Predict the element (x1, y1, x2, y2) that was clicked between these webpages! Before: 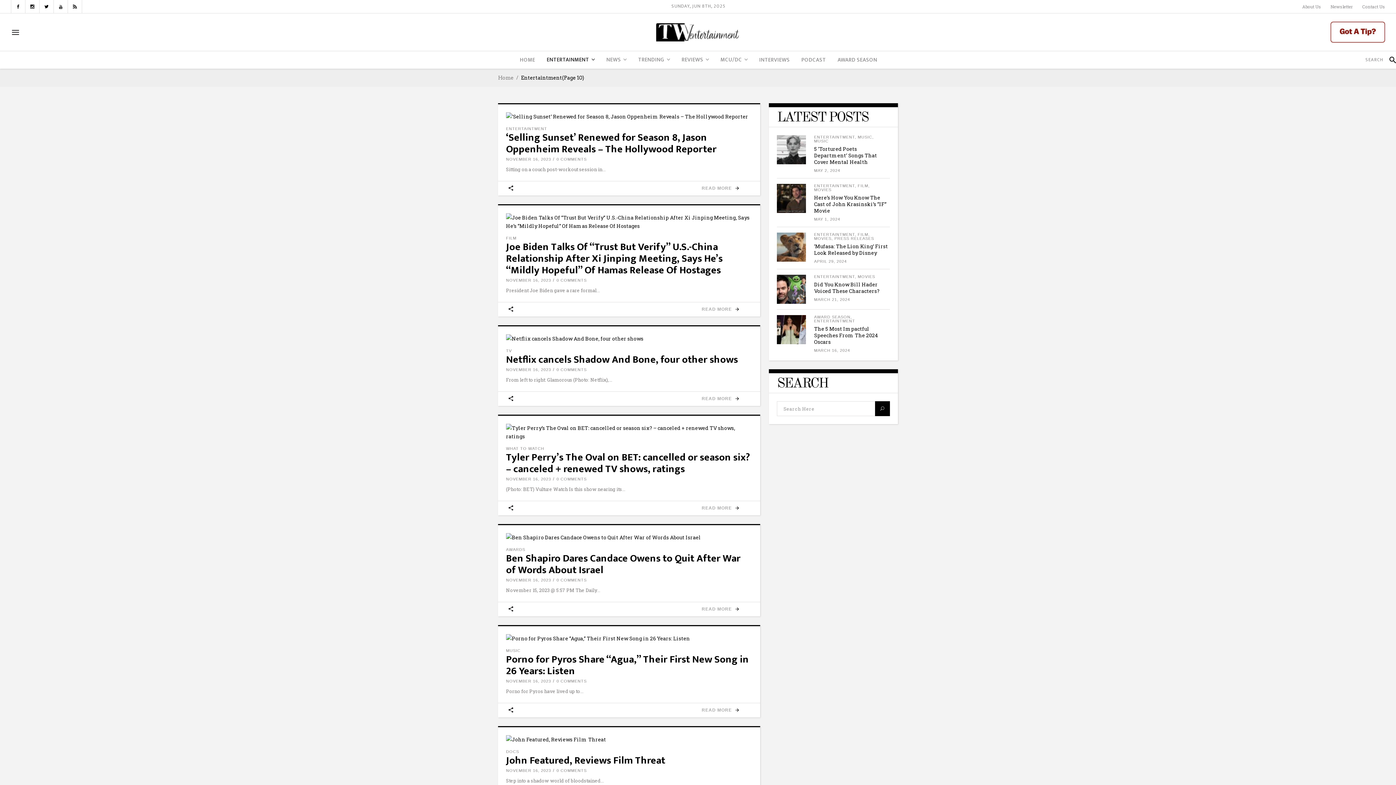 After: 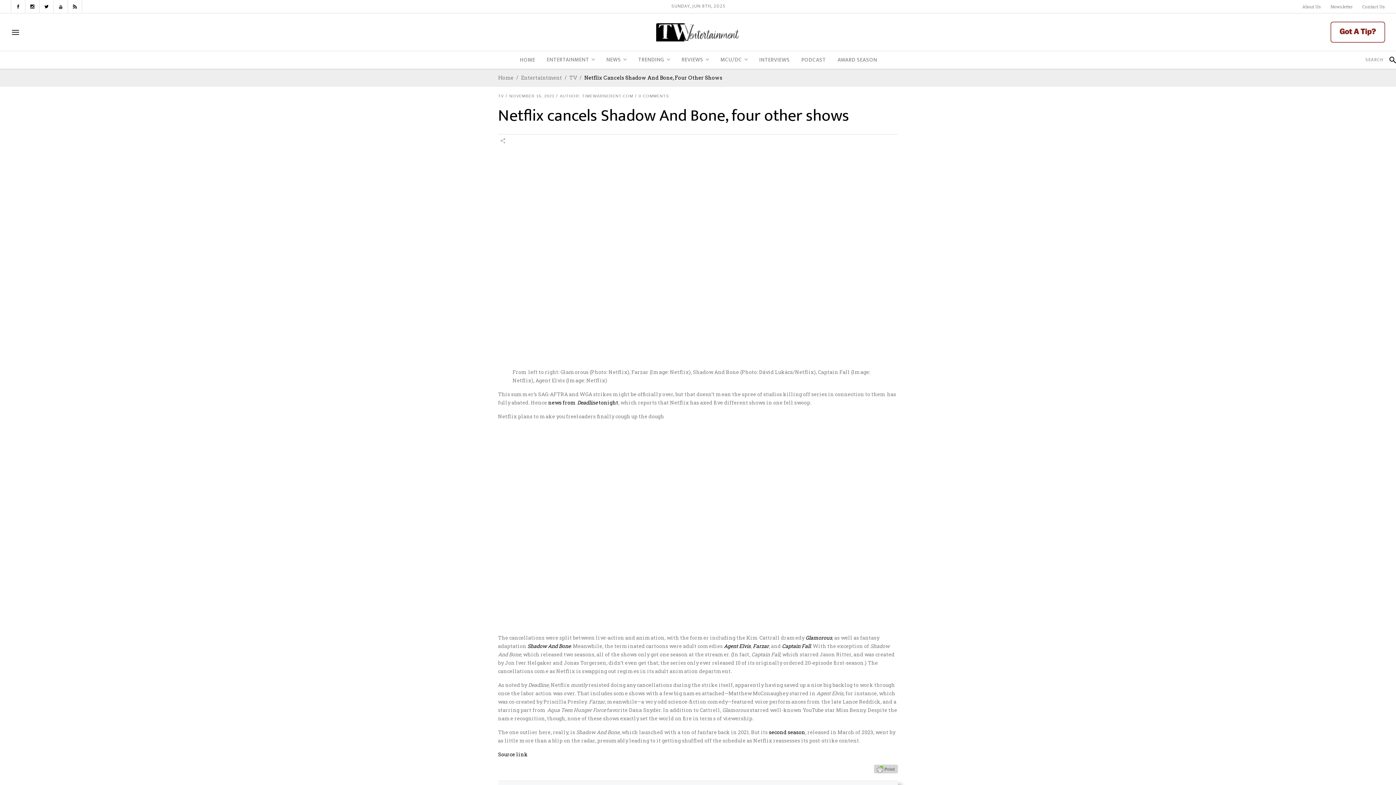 Action: label: Netflix cancels Shadow And Bone, four other shows bbox: (506, 351, 738, 368)